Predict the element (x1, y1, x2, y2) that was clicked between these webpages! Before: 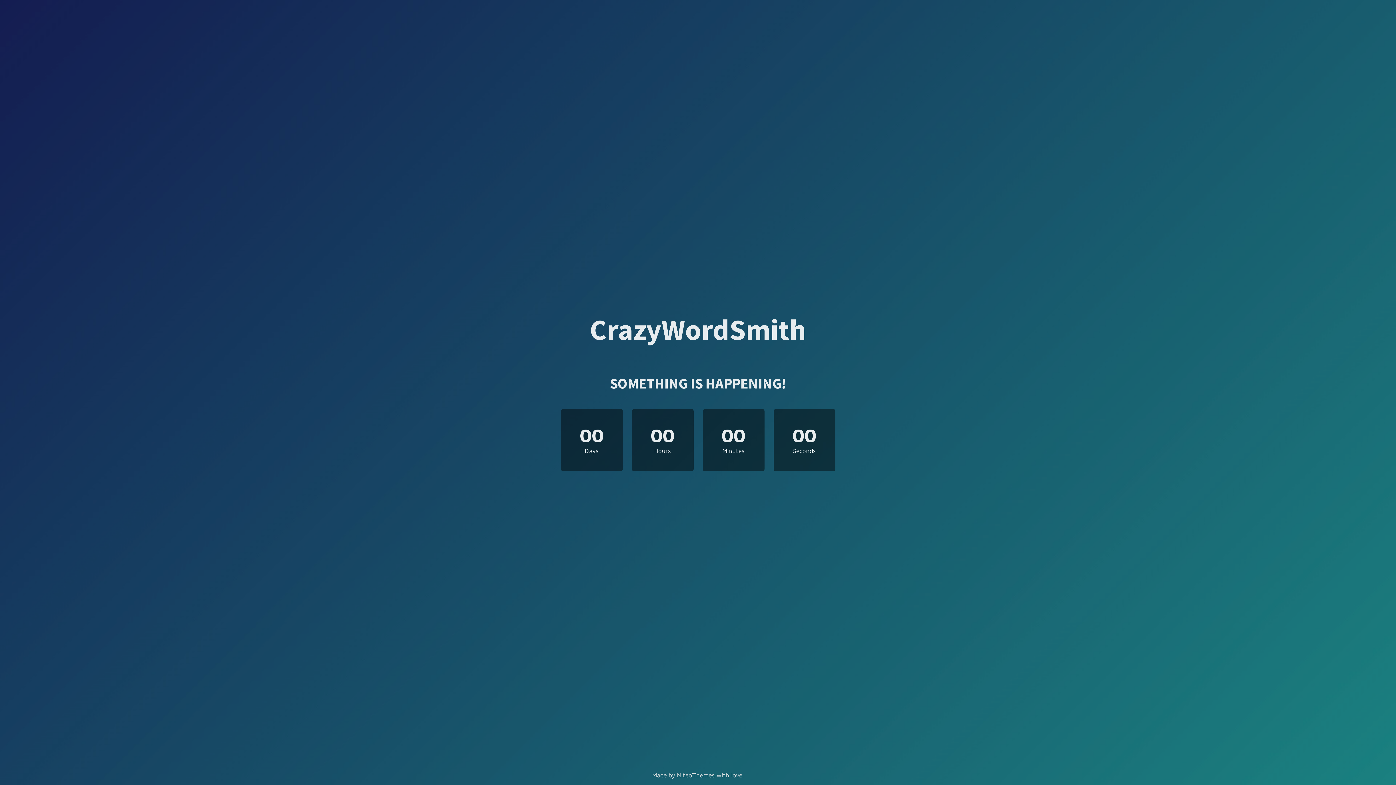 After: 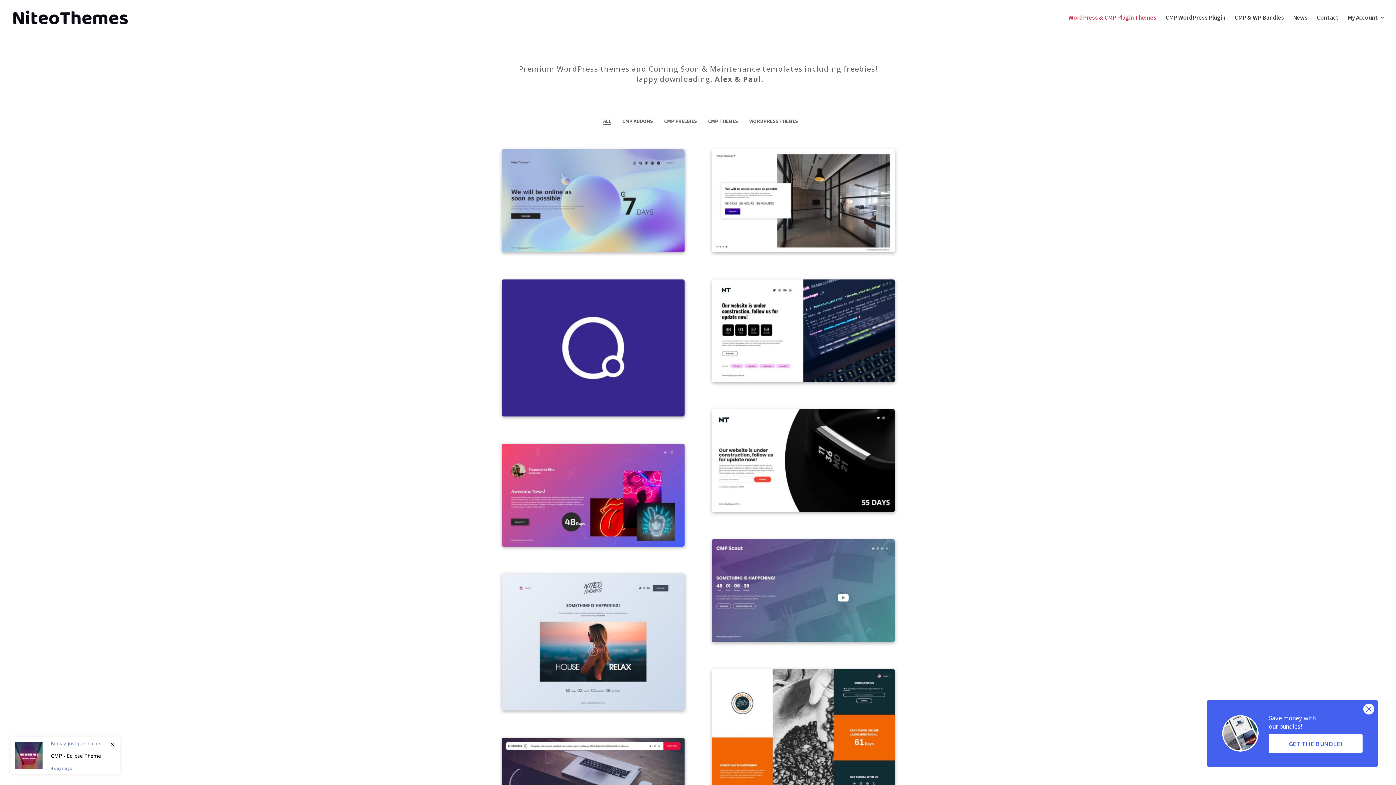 Action: label: NiteoThemes bbox: (677, 772, 714, 779)